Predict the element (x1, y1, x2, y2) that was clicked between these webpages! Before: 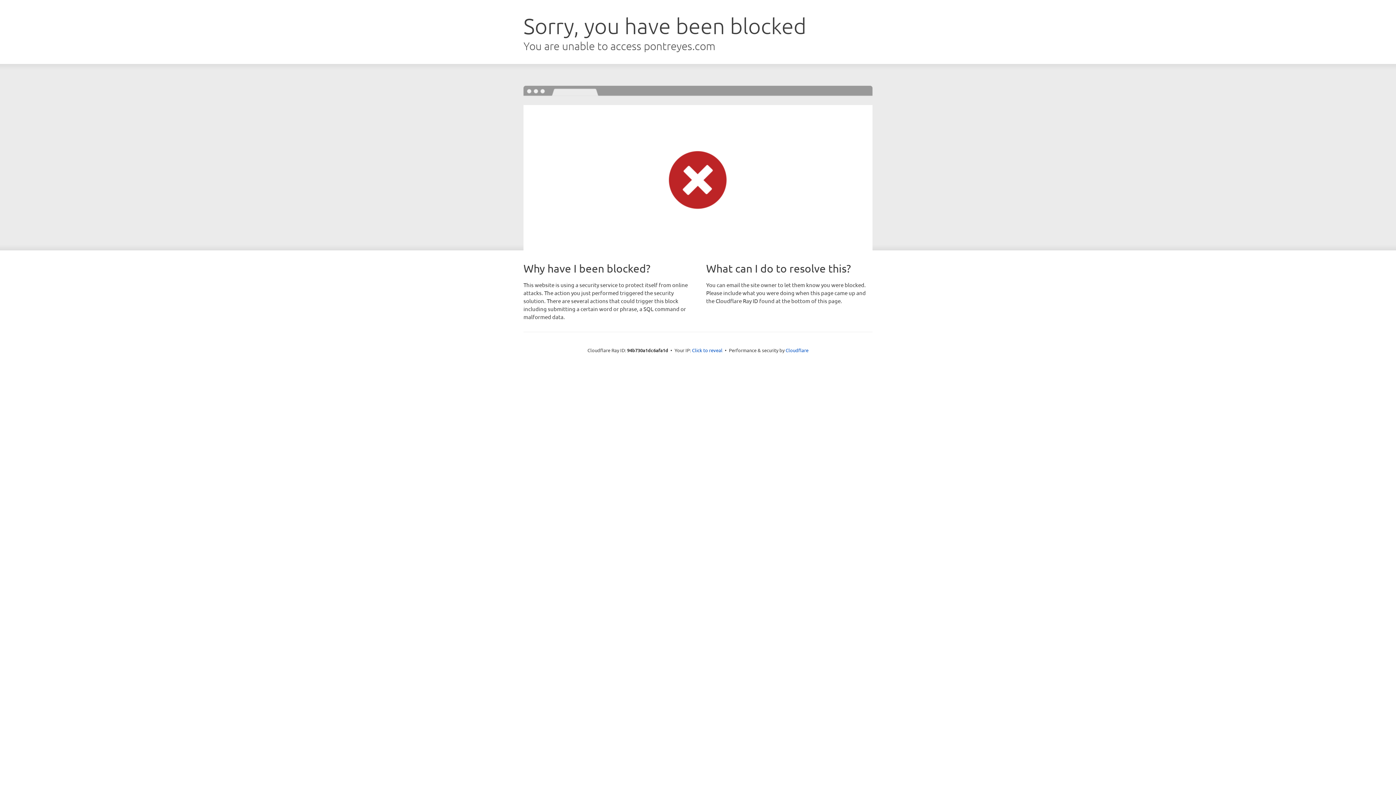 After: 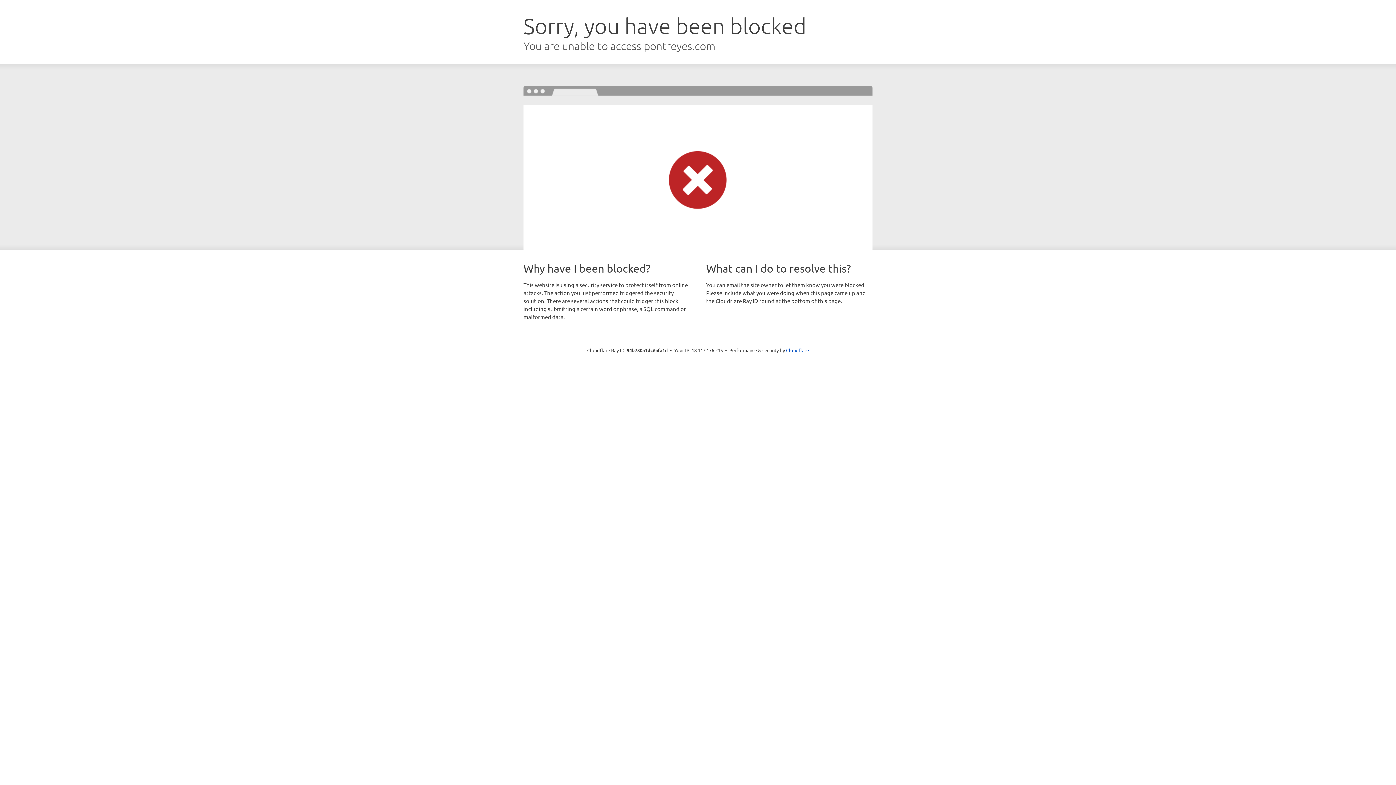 Action: bbox: (692, 346, 722, 353) label: Click to reveal